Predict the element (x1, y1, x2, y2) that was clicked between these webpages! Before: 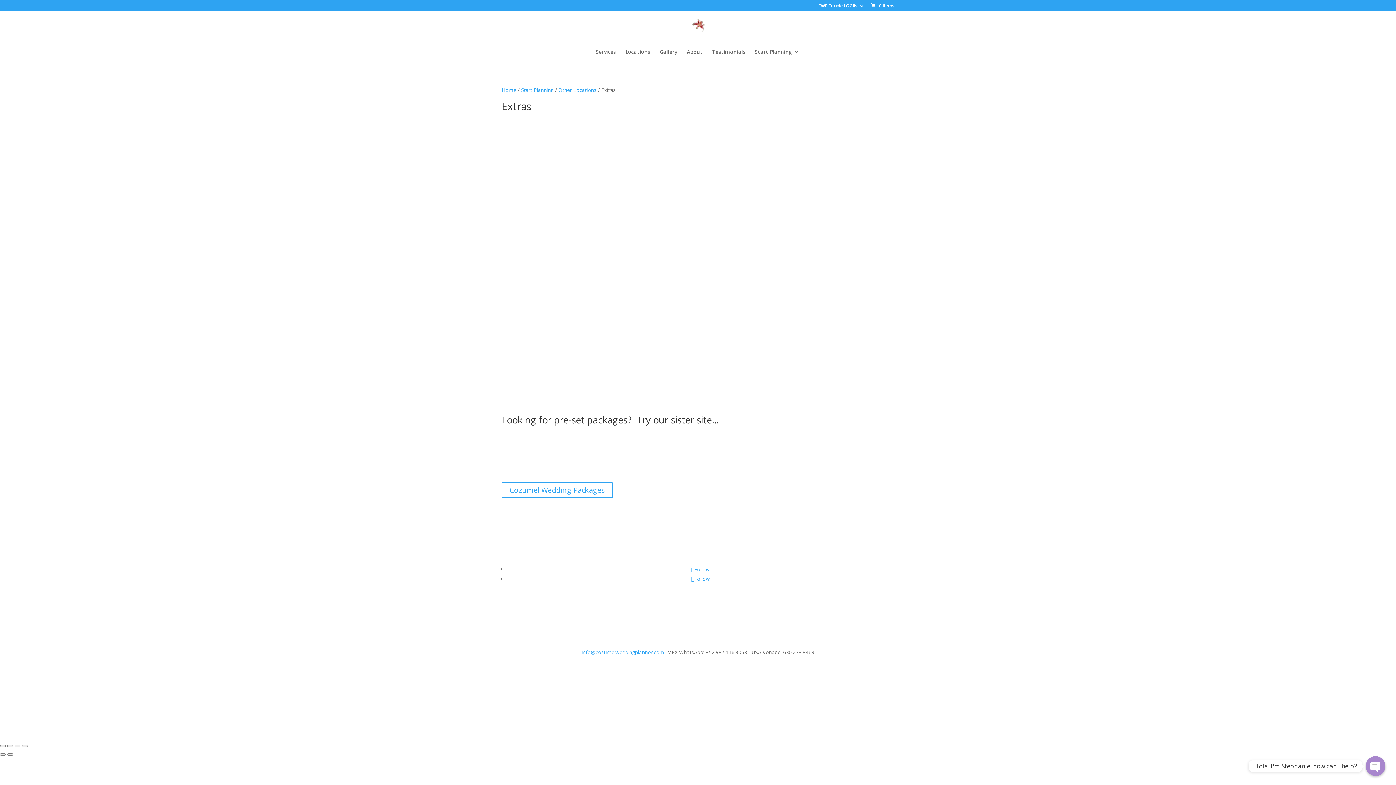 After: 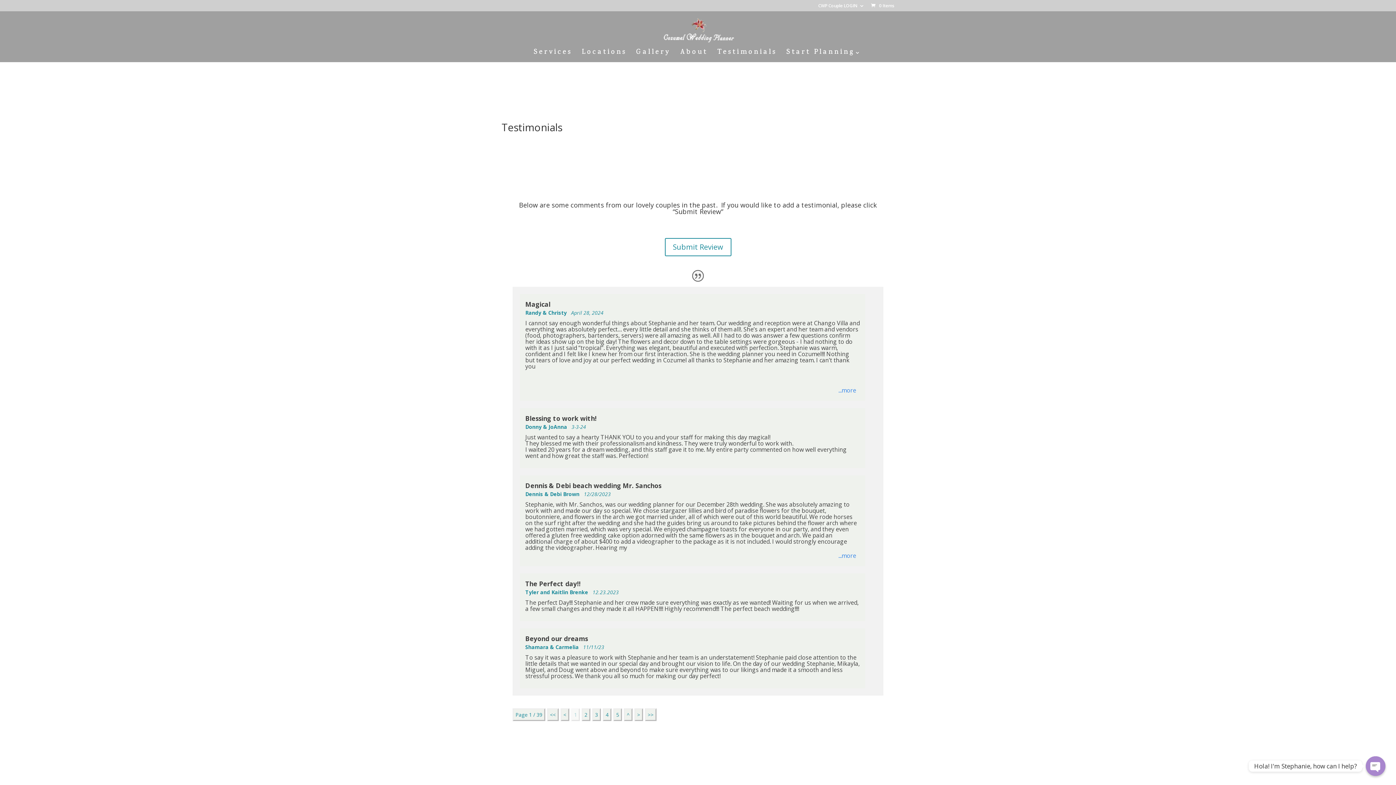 Action: label: Testimonials bbox: (712, 49, 745, 64)